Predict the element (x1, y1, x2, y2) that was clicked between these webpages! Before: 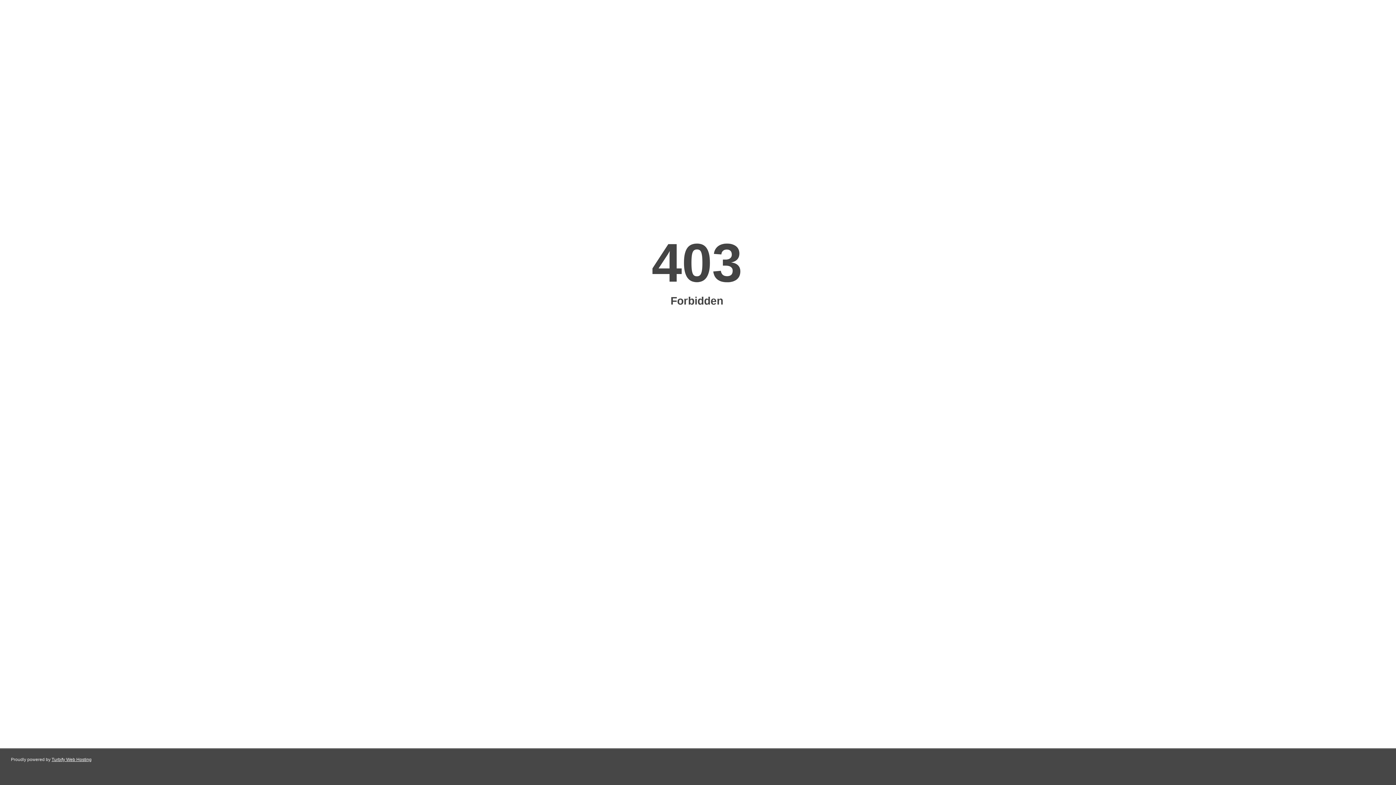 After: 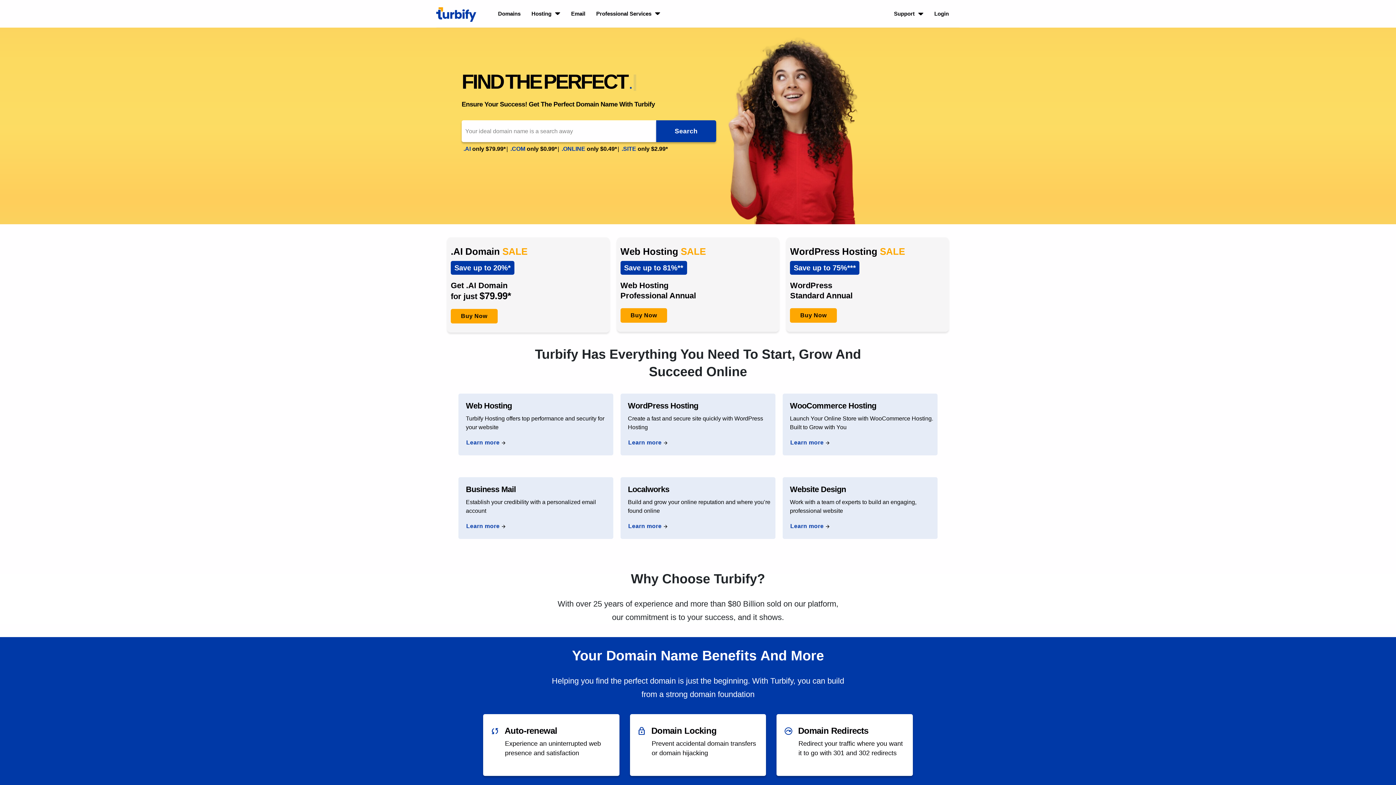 Action: label: Turbify Web Hosting bbox: (51, 757, 91, 762)